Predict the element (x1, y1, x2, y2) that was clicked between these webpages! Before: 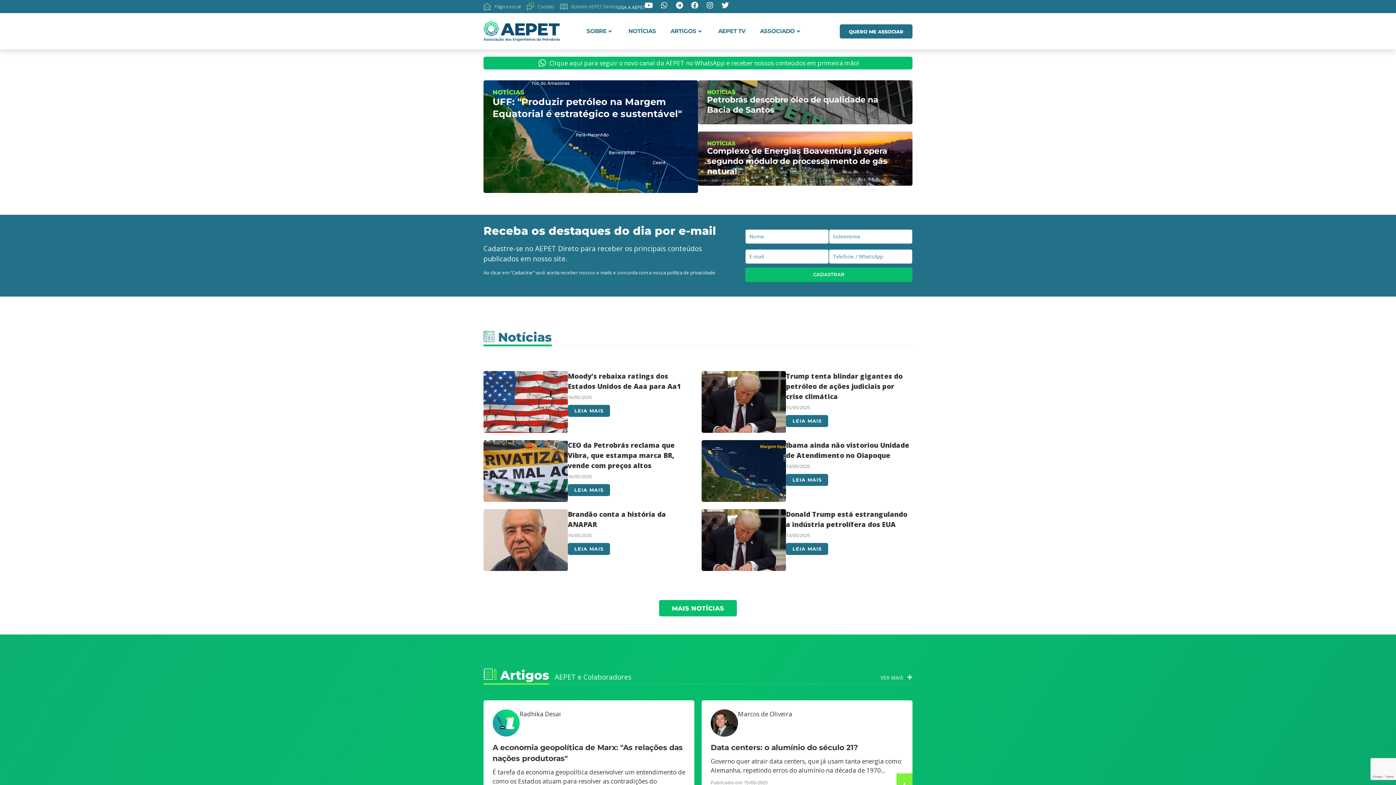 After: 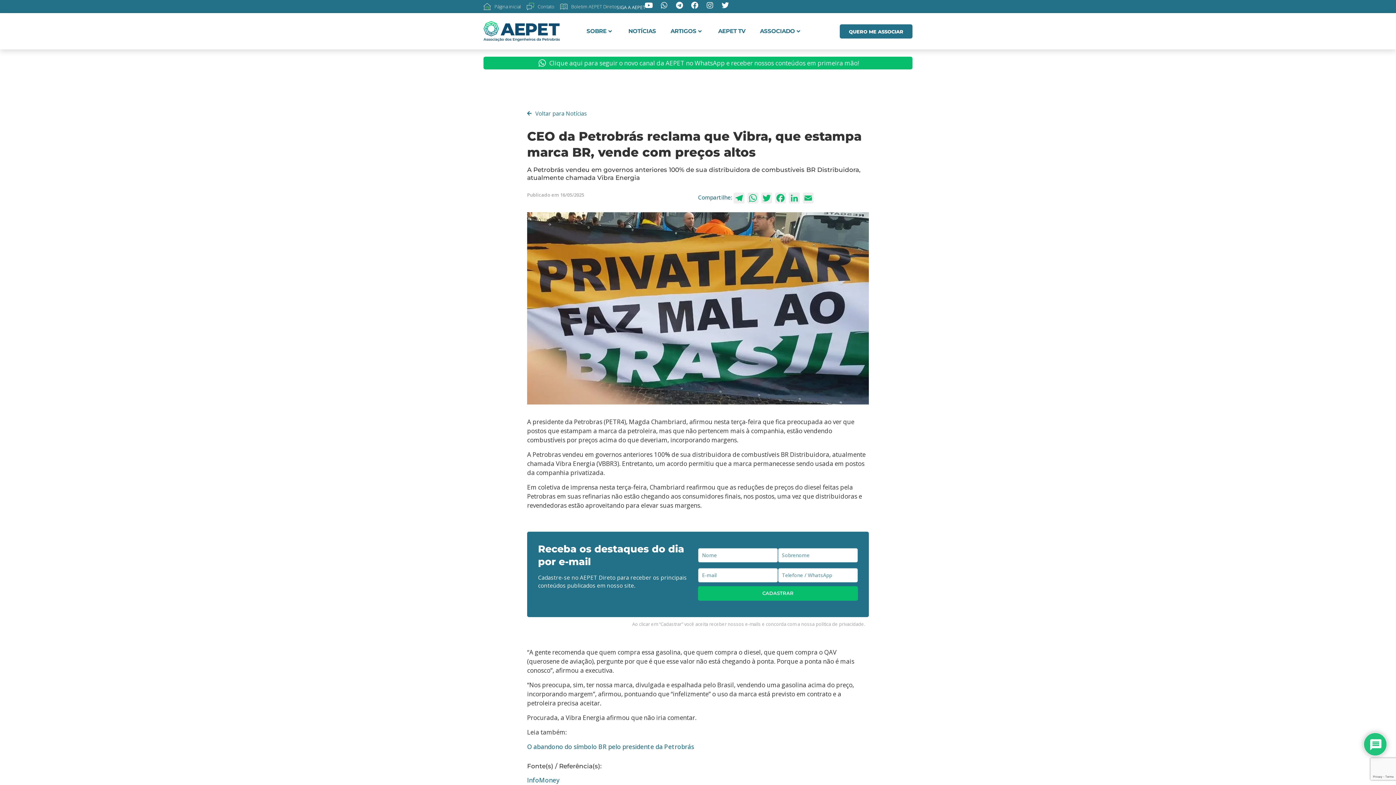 Action: bbox: (483, 440, 568, 502)